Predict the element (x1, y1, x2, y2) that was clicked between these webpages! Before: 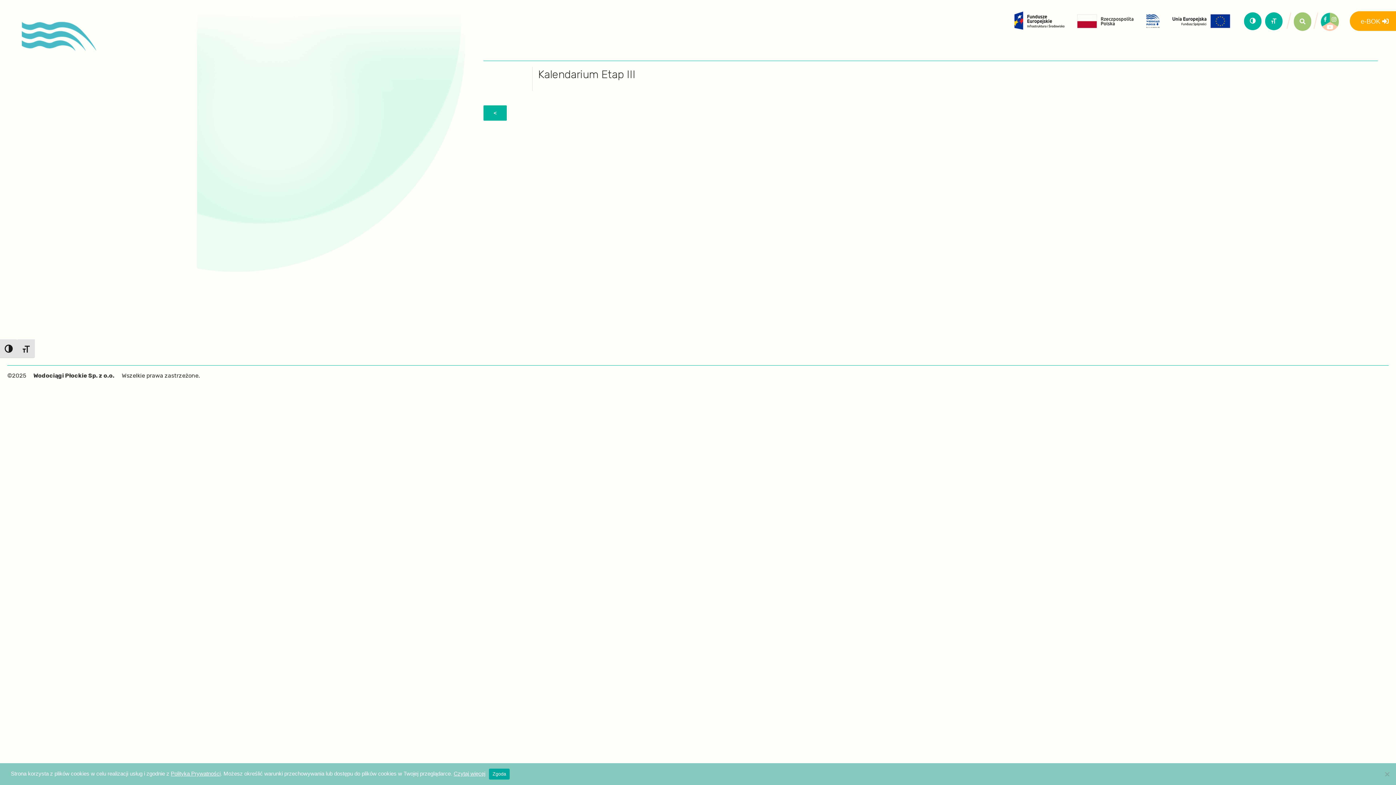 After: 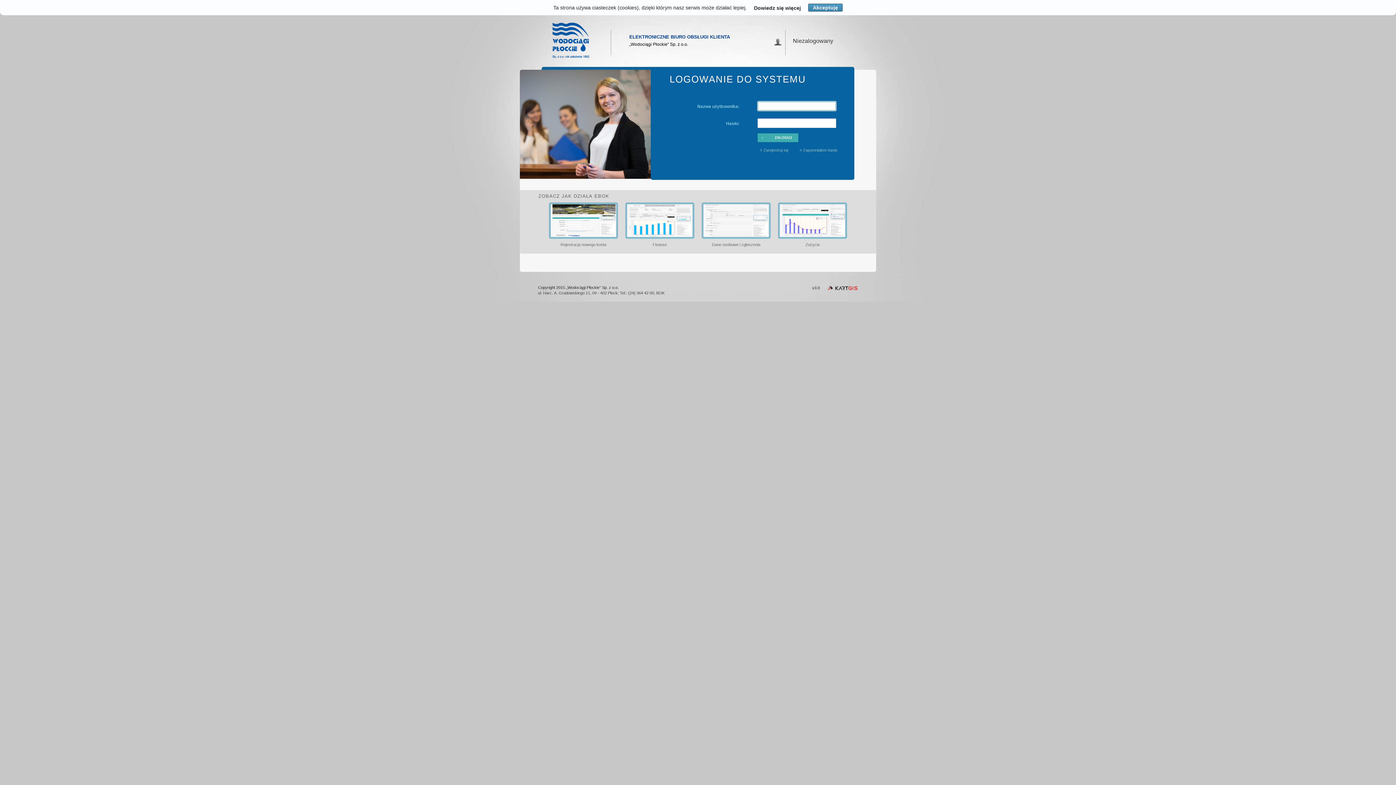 Action: label: e-BOK  bbox: (1350, 11, 1396, 30)